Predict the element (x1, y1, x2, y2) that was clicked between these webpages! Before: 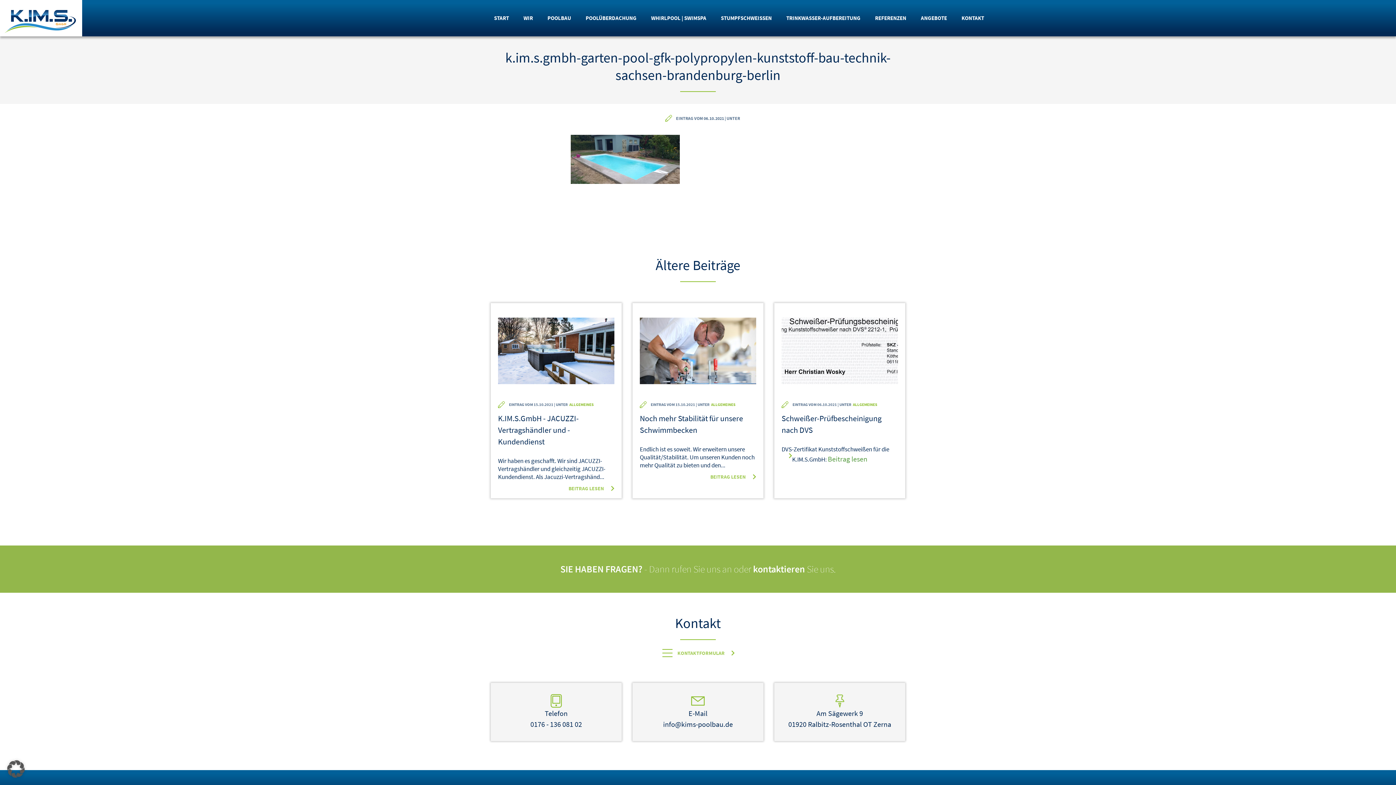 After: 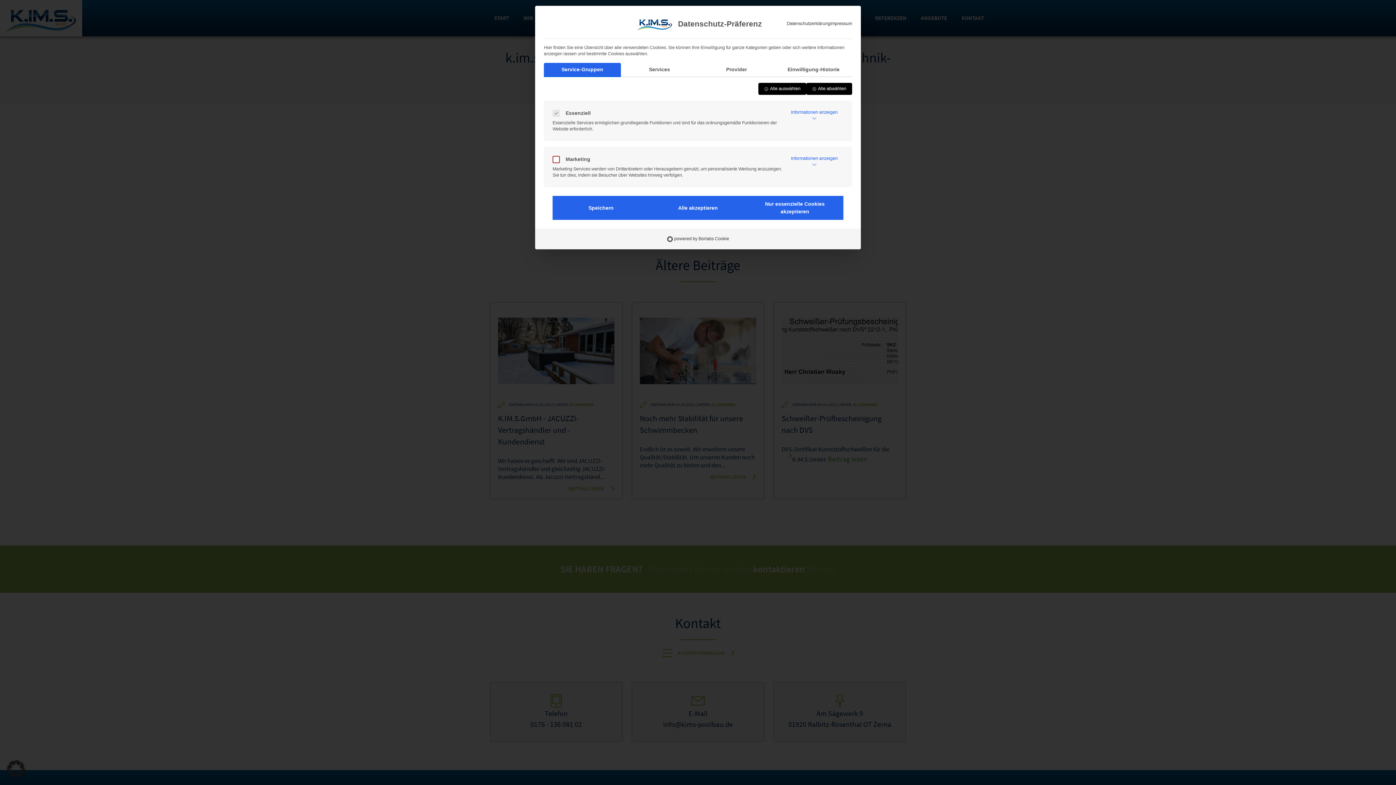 Action: bbox: (0, 753, 32, 785) label: Dialog Datenschutz-Präferenz öffnen